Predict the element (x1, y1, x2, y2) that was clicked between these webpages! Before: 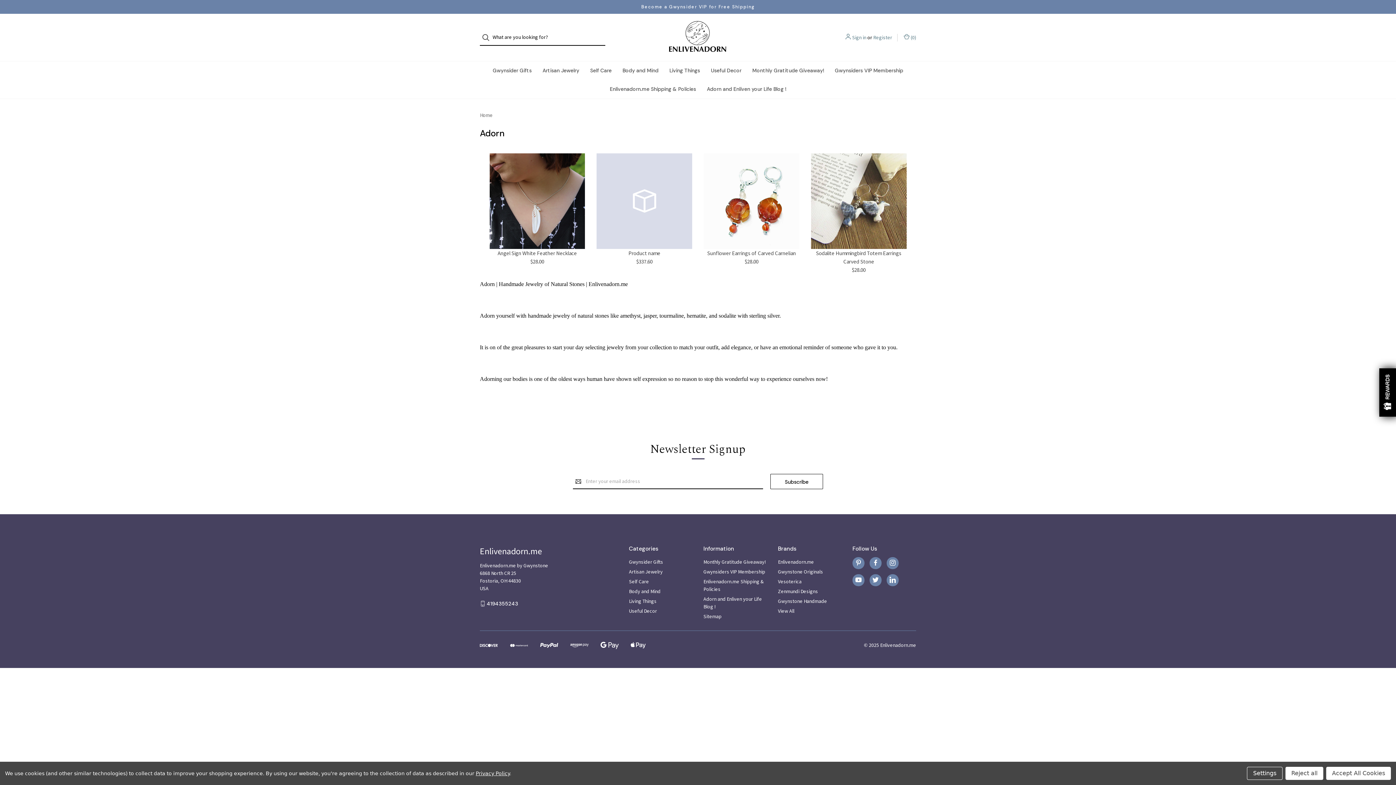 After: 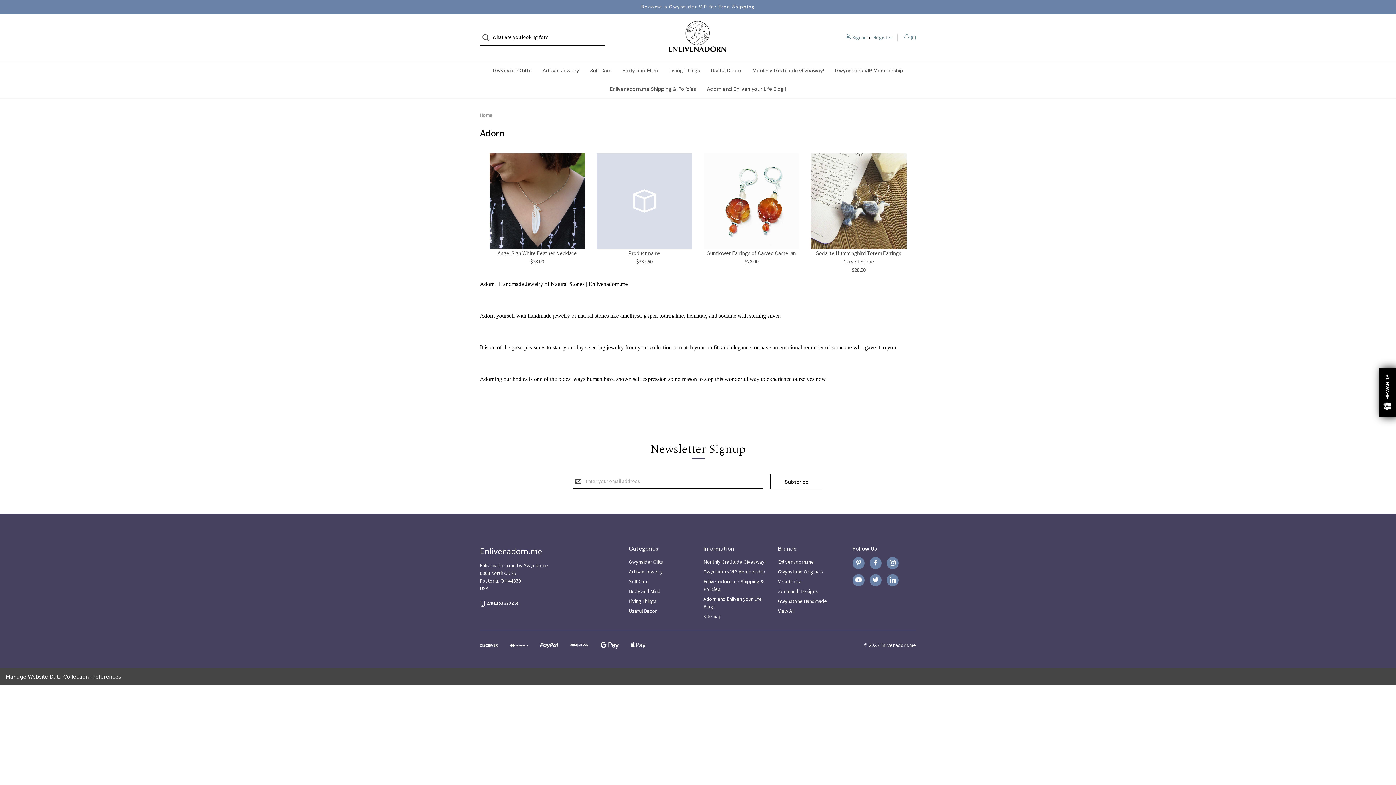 Action: bbox: (1285, 767, 1323, 780) label: Reject all